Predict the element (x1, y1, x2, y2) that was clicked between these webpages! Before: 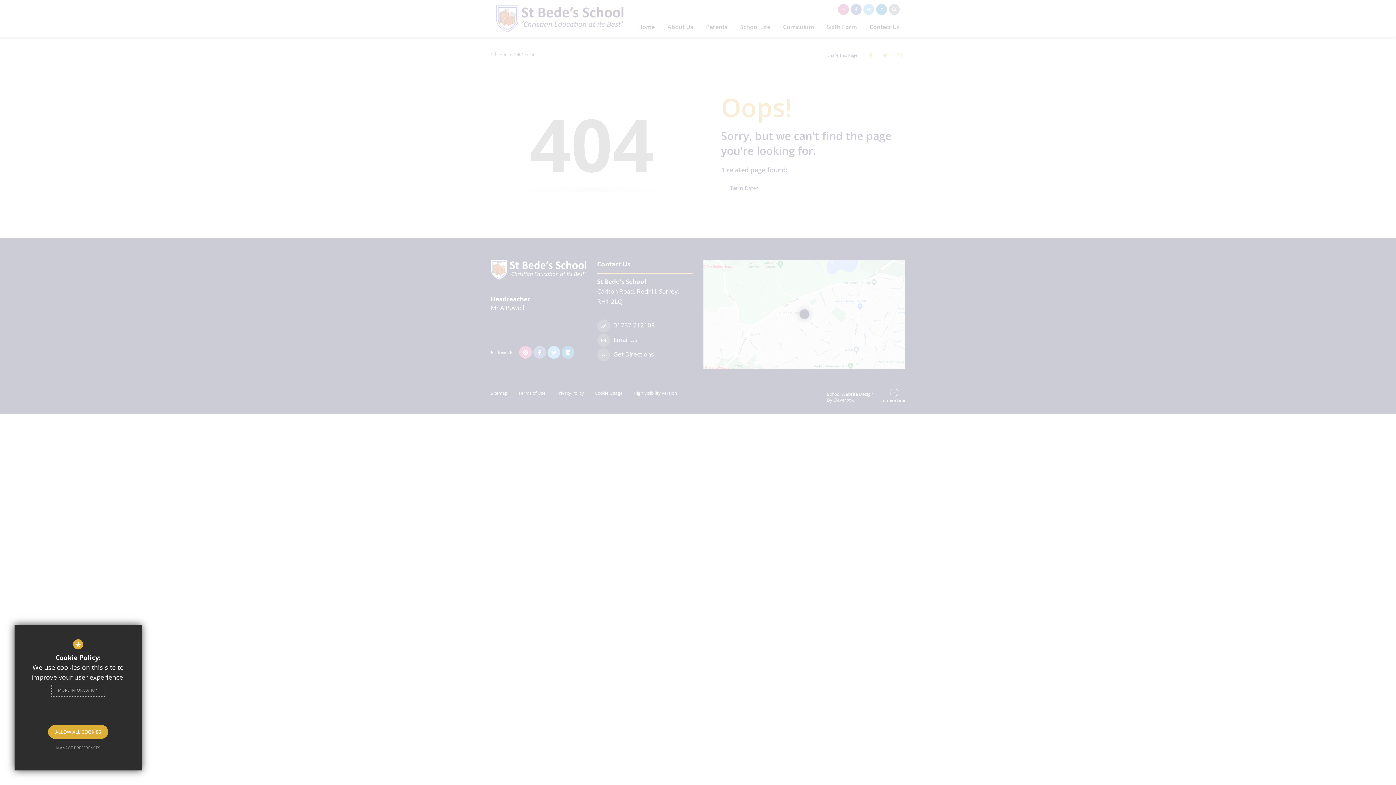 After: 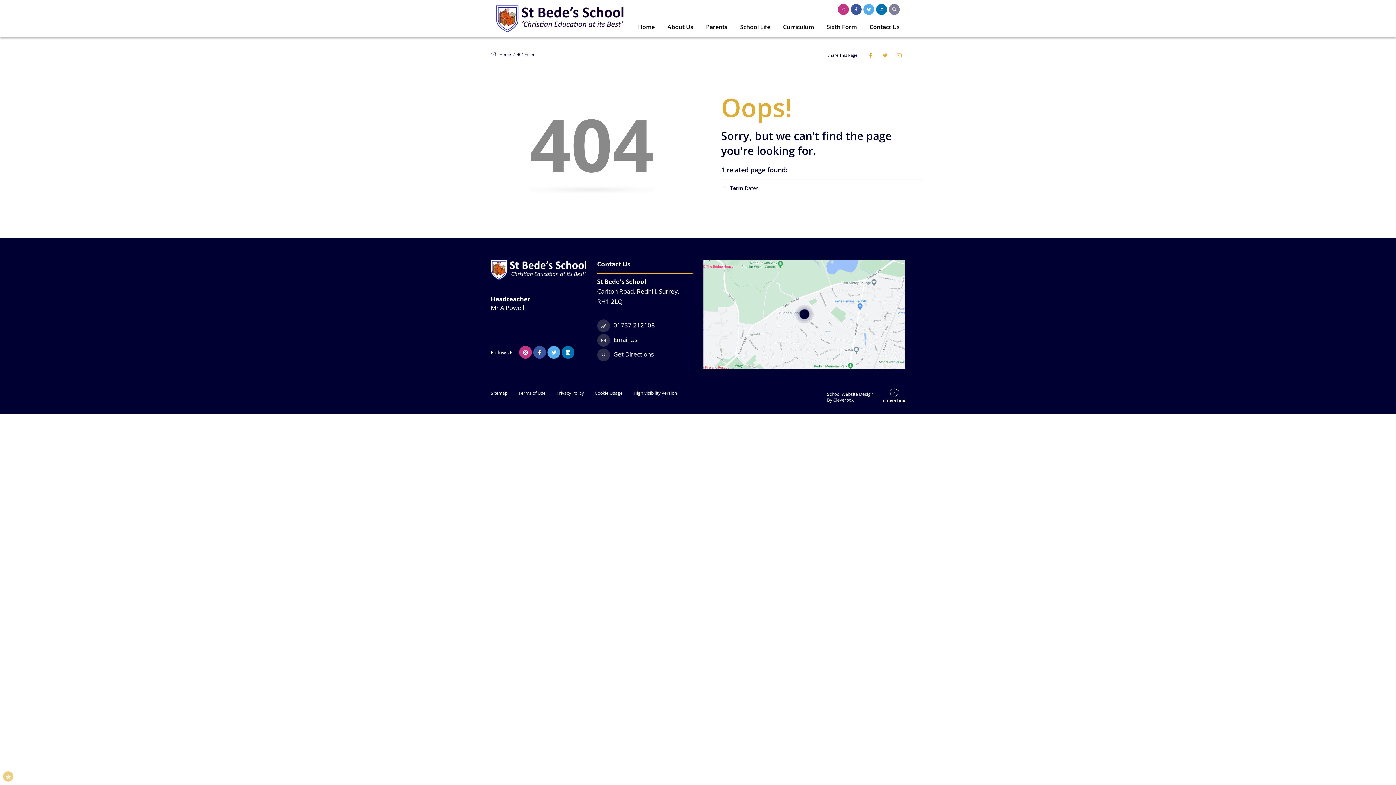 Action: label: ALLOW ALL COOKIES bbox: (48, 725, 108, 739)